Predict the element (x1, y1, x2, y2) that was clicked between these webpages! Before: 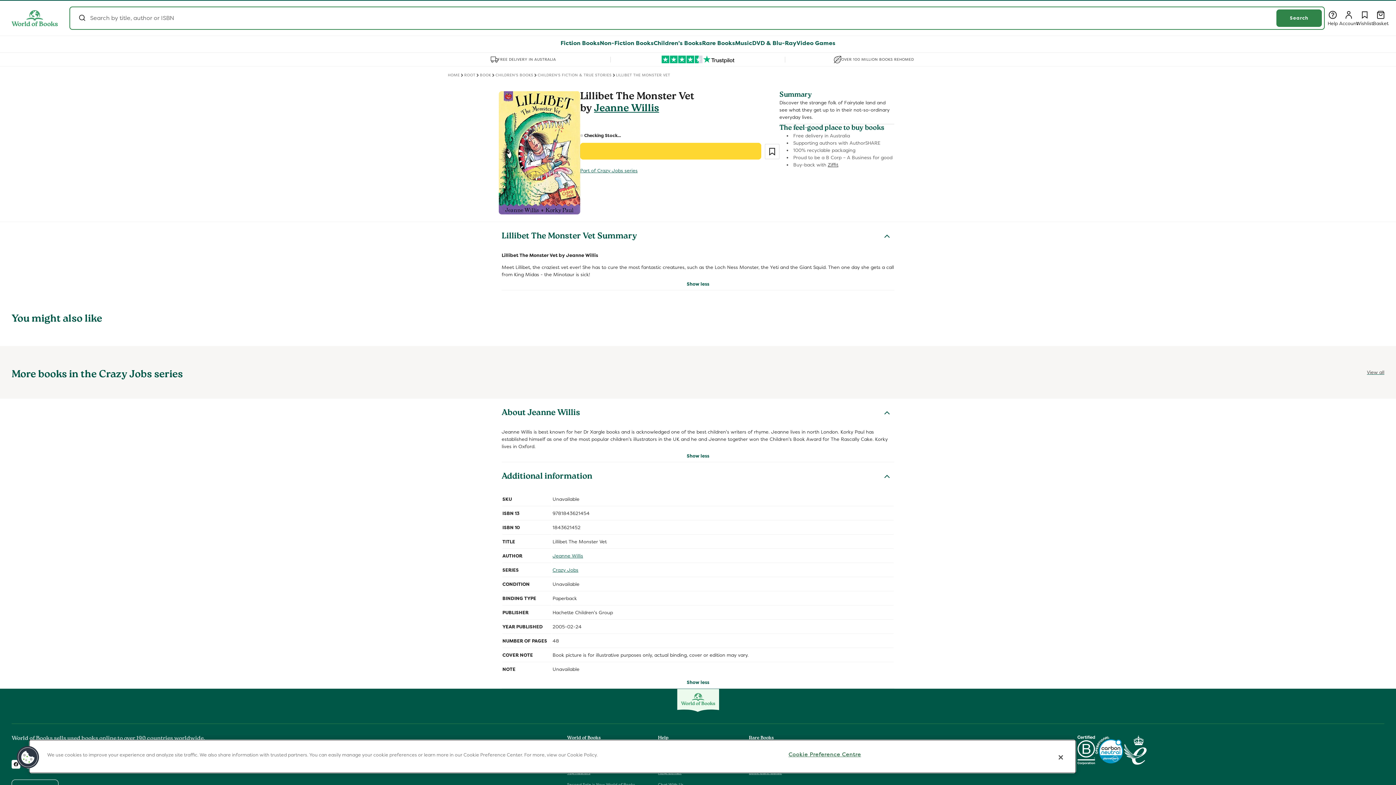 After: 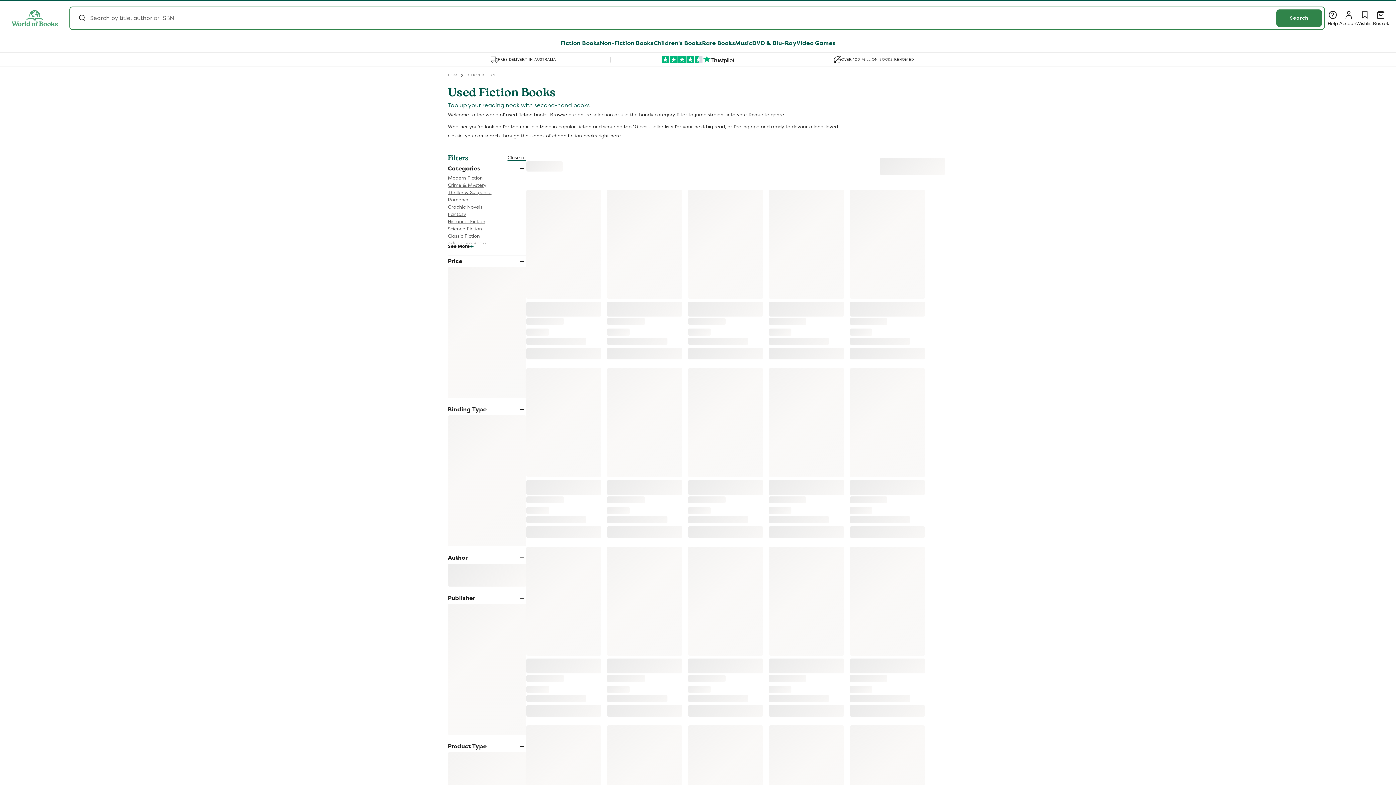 Action: label: Fiction Books bbox: (560, 40, 600, 46)